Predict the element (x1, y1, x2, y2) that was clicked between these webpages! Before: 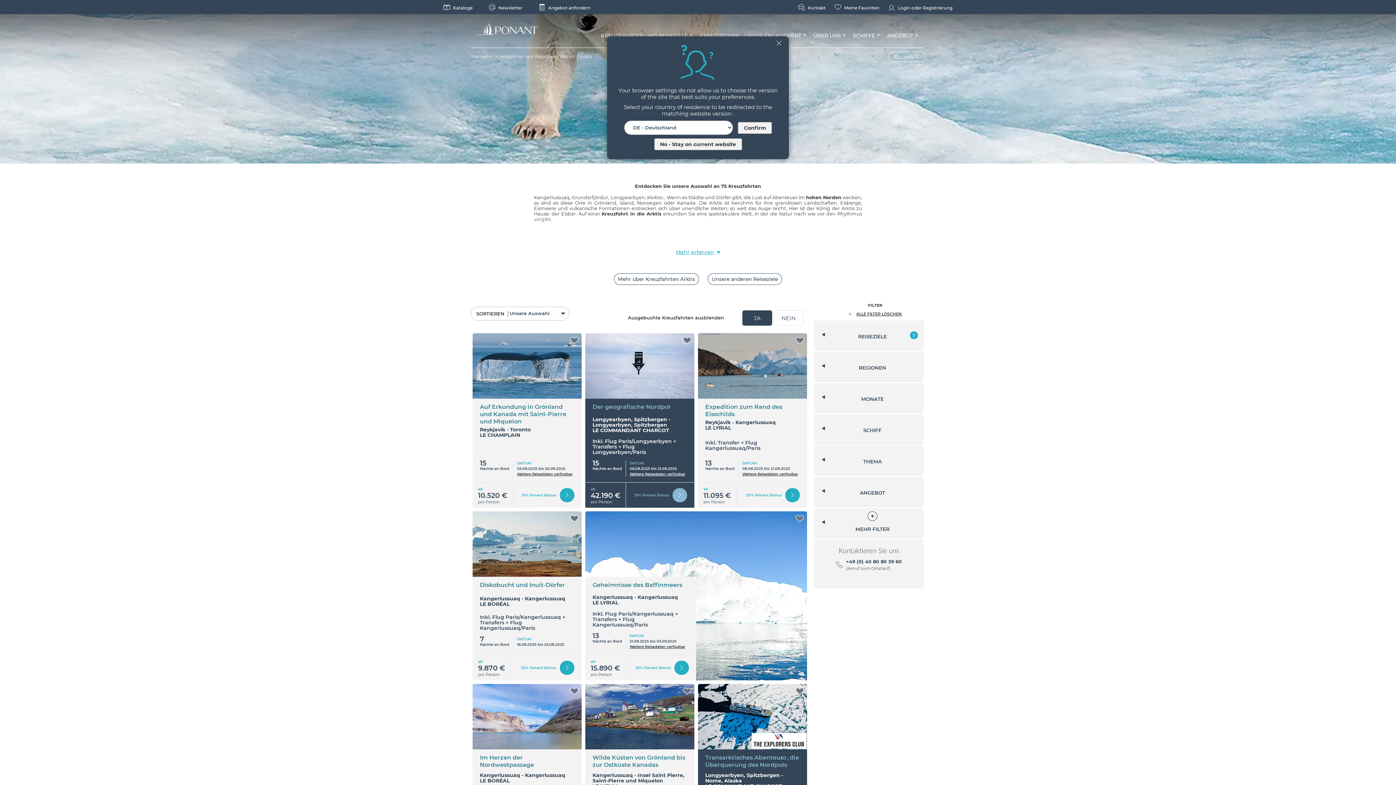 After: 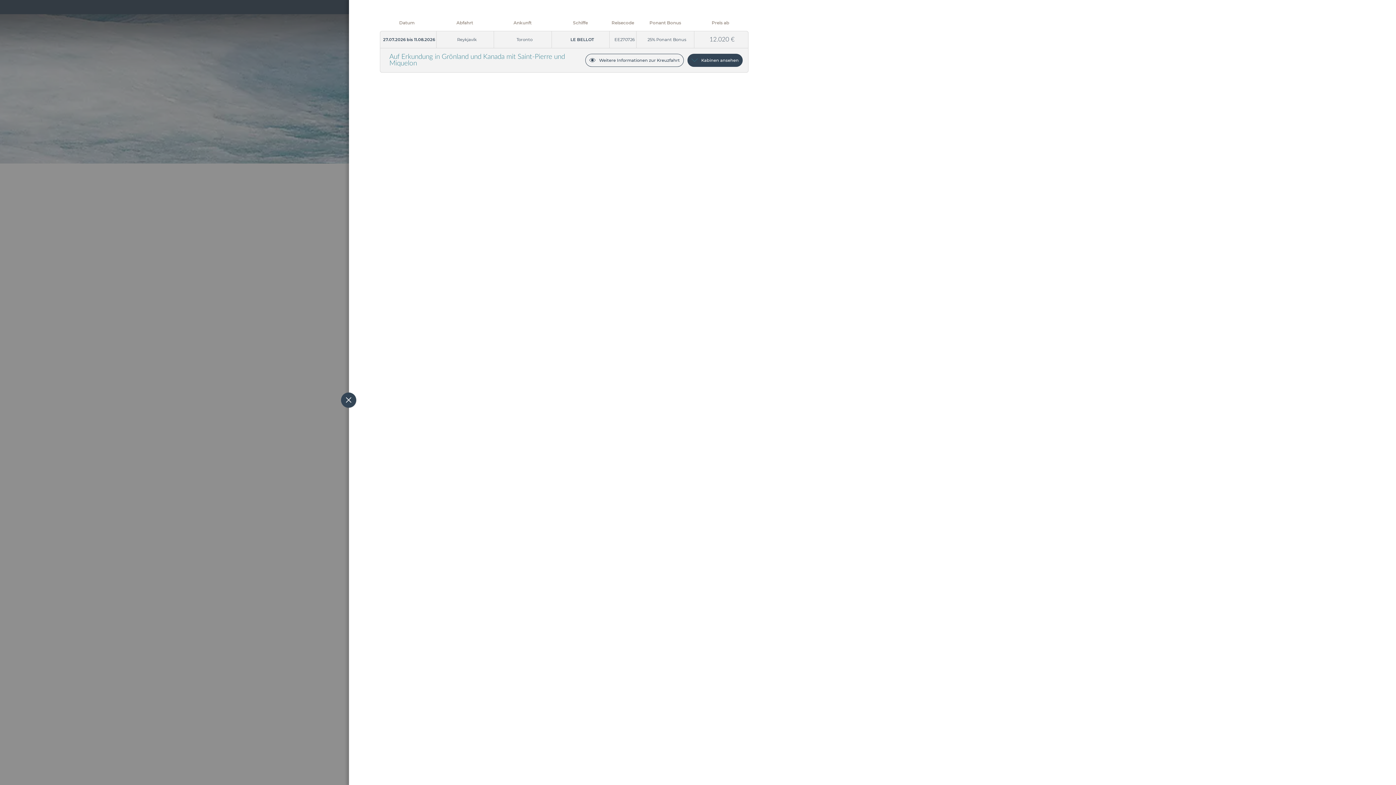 Action: bbox: (517, 591, 572, 596) label: Weitere Reisedaten verfügbar